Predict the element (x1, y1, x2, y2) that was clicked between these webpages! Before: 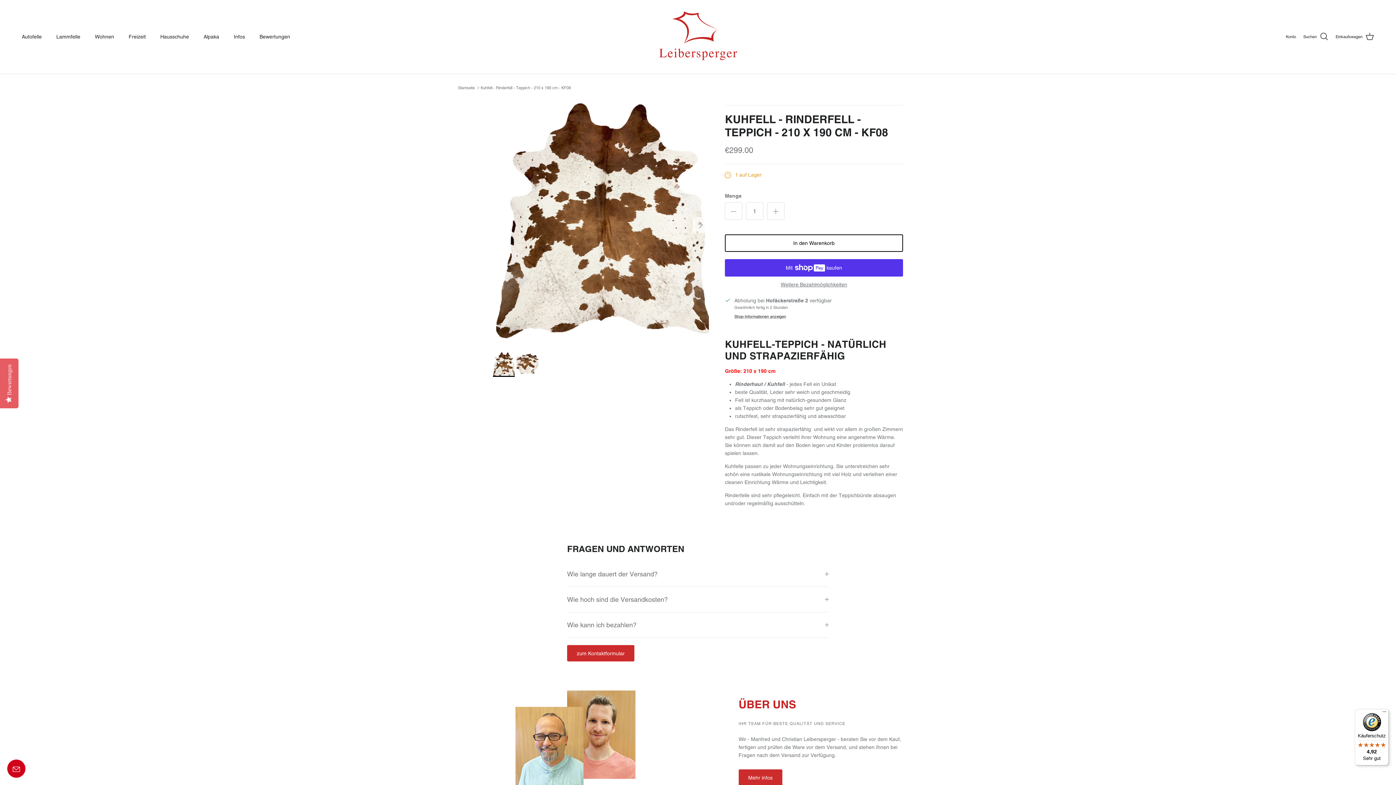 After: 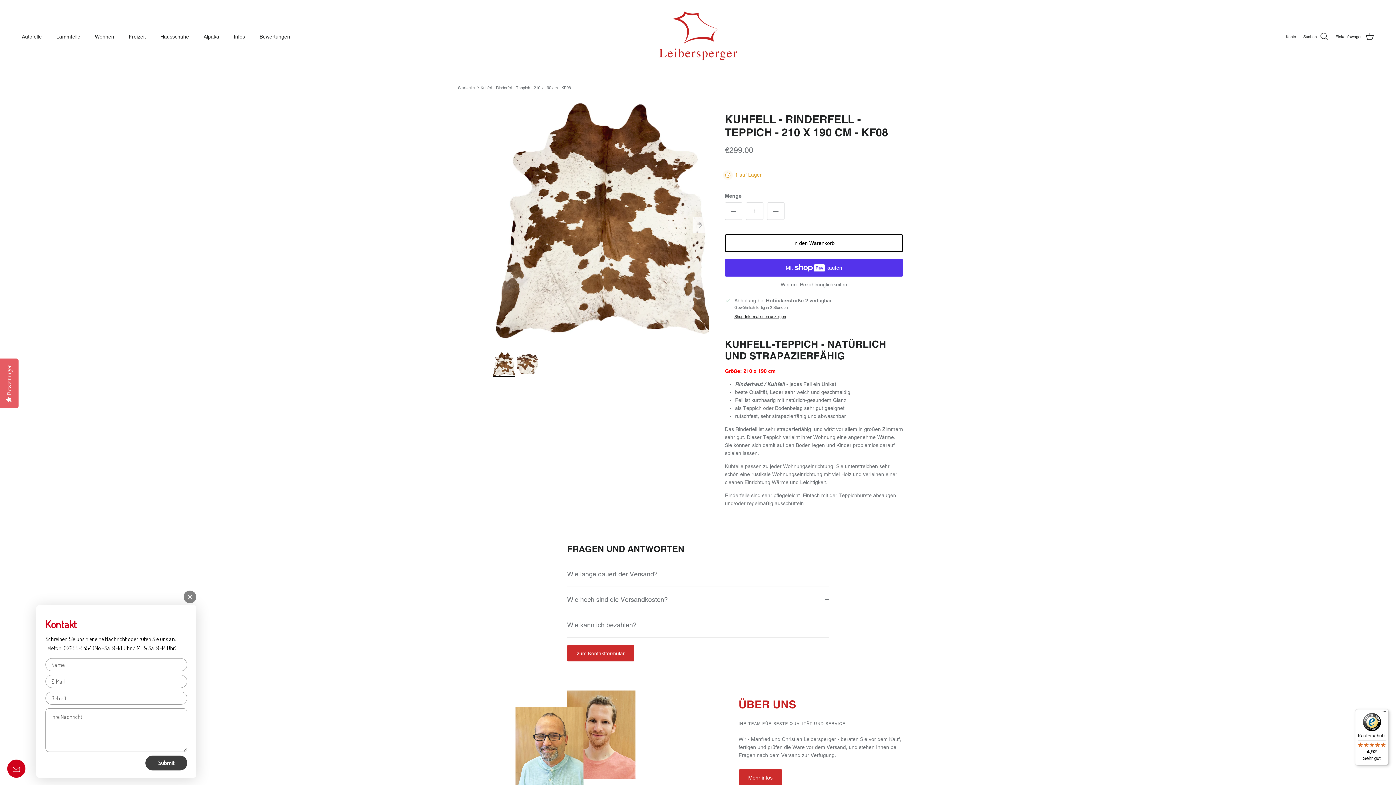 Action: bbox: (7, 760, 25, 778)